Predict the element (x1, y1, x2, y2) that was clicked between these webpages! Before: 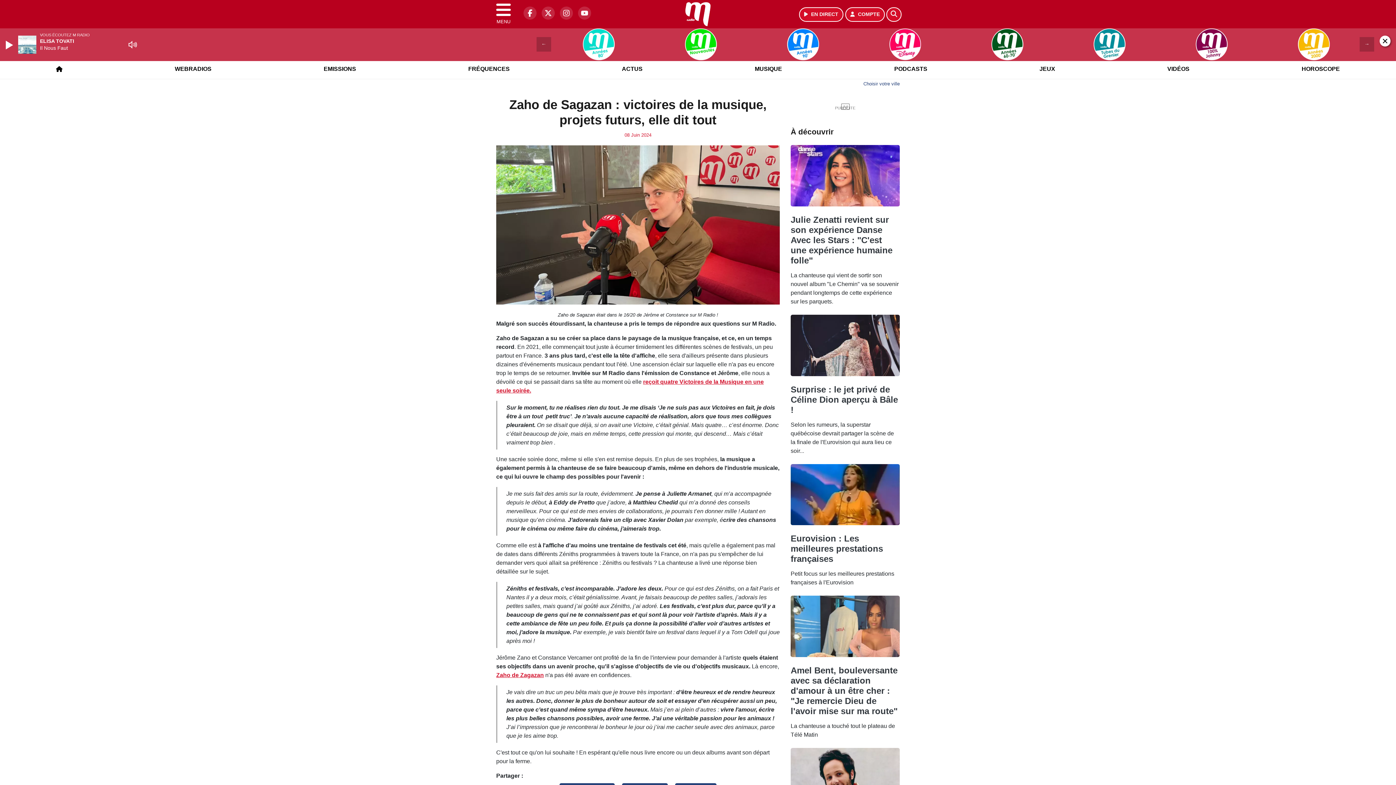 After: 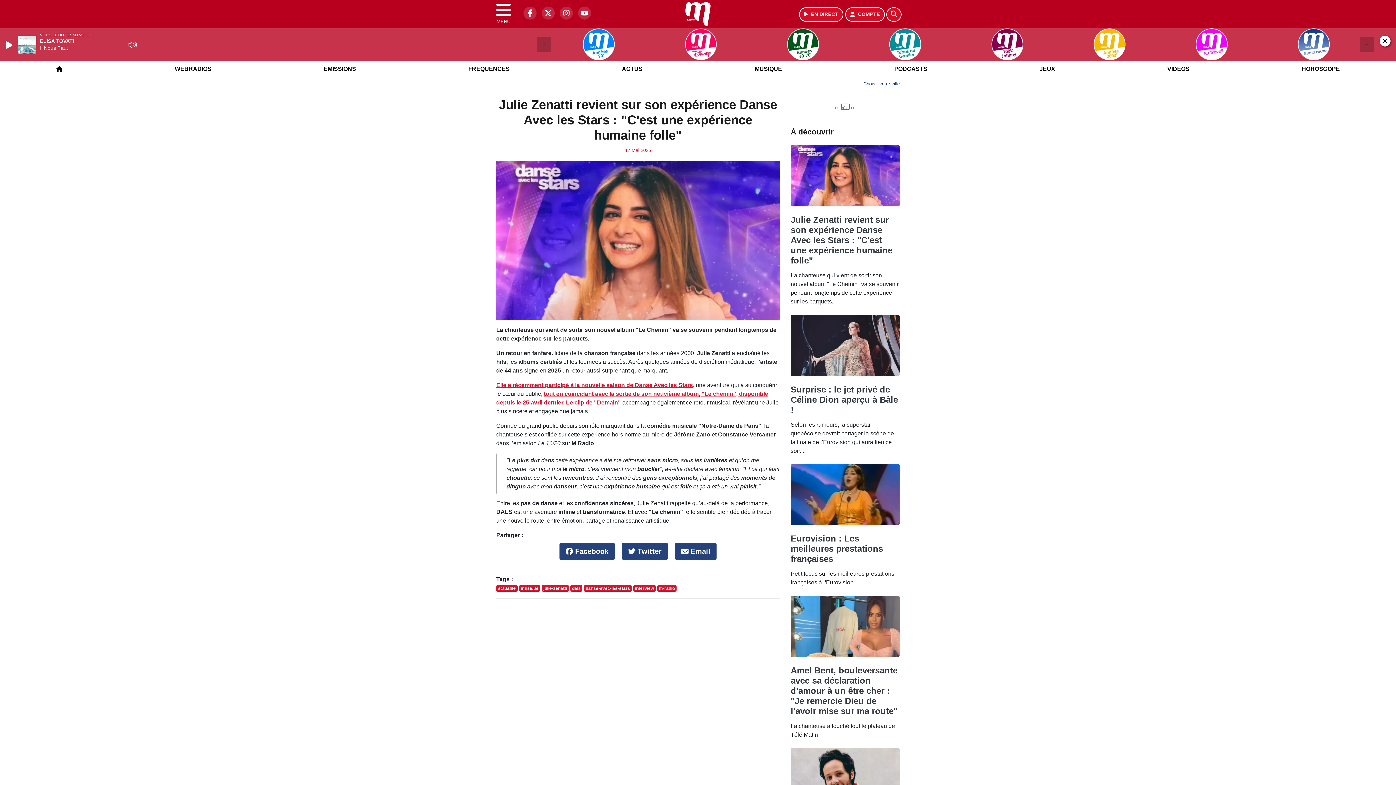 Action: bbox: (790, 177, 900, 184)